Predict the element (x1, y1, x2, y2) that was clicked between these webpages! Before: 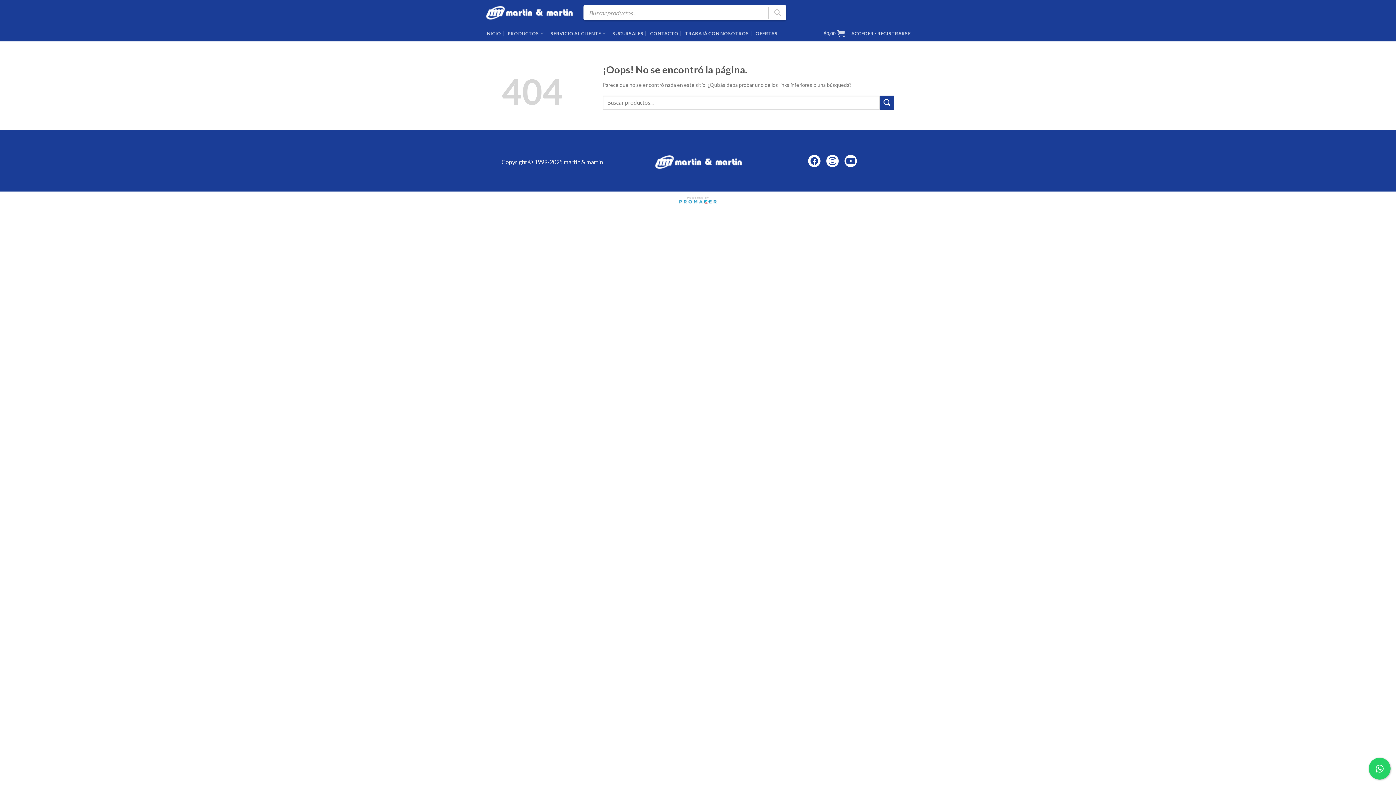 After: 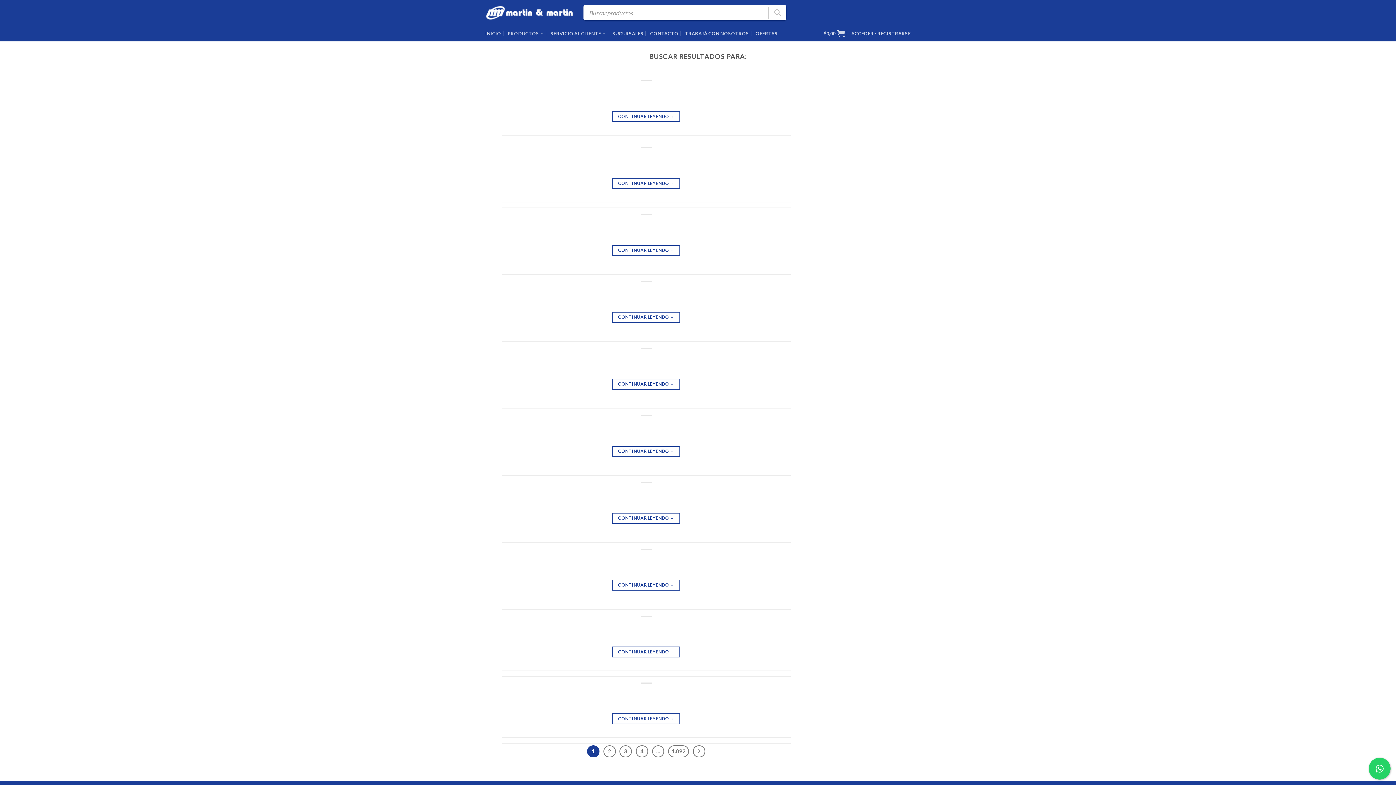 Action: label: Enviar bbox: (879, 95, 894, 109)